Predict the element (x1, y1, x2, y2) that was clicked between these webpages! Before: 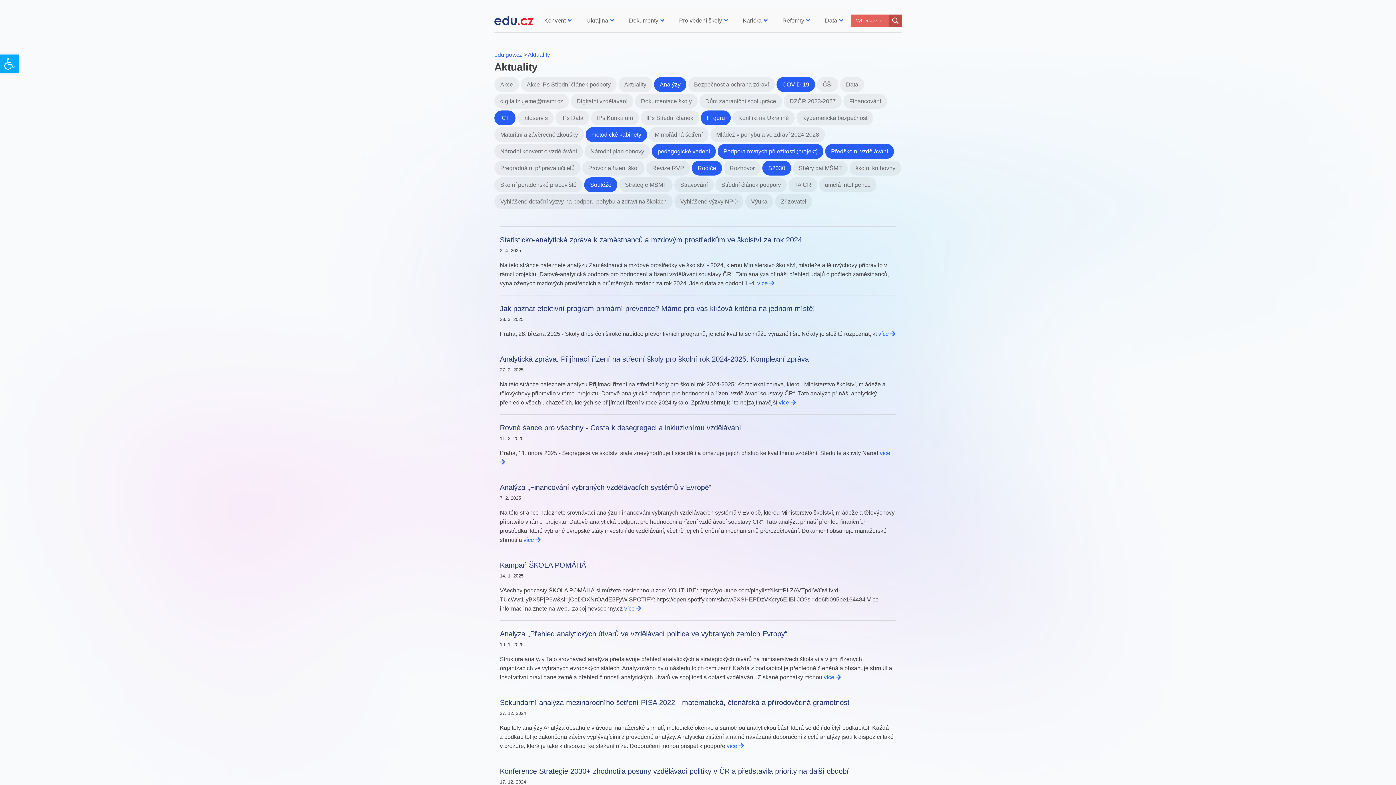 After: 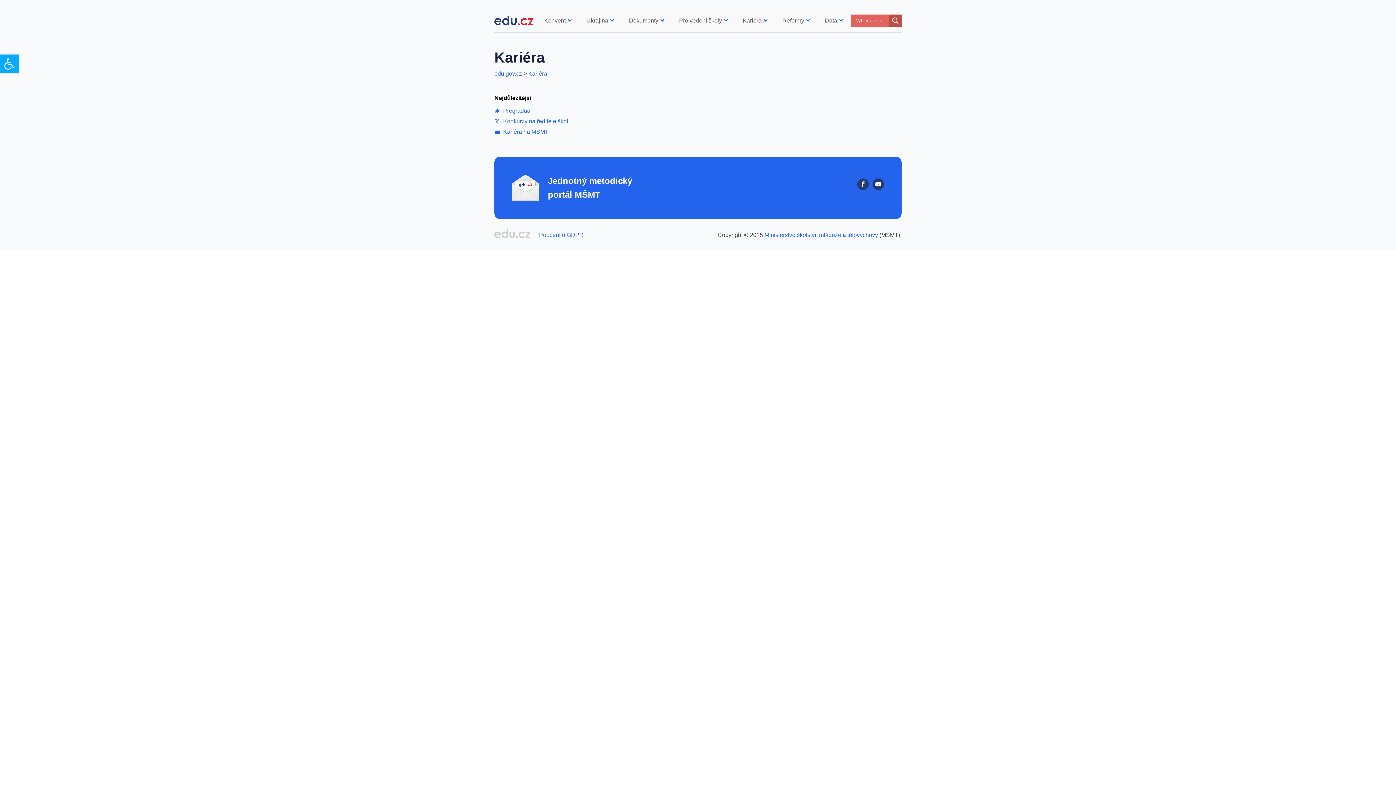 Action: bbox: (735, 8, 775, 32) label: Kariéra
